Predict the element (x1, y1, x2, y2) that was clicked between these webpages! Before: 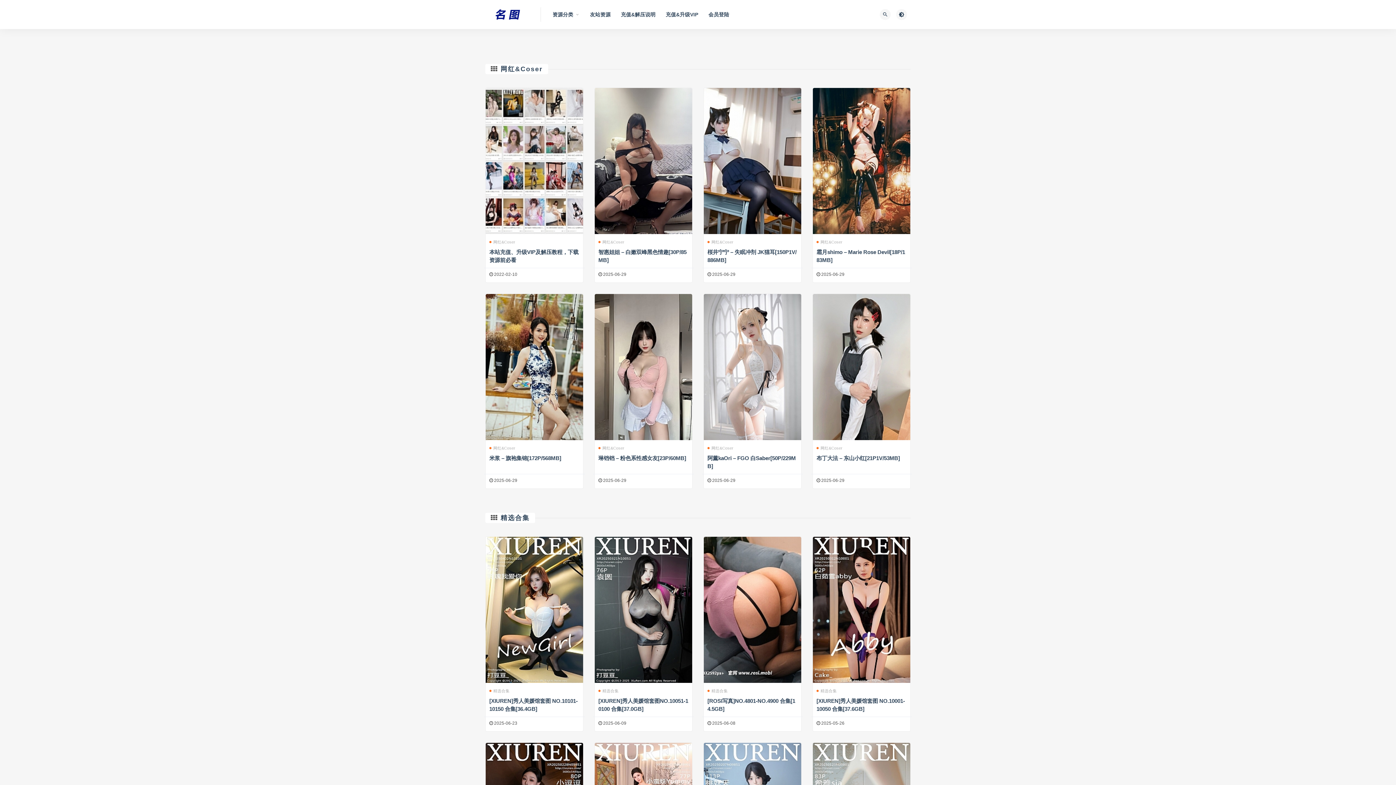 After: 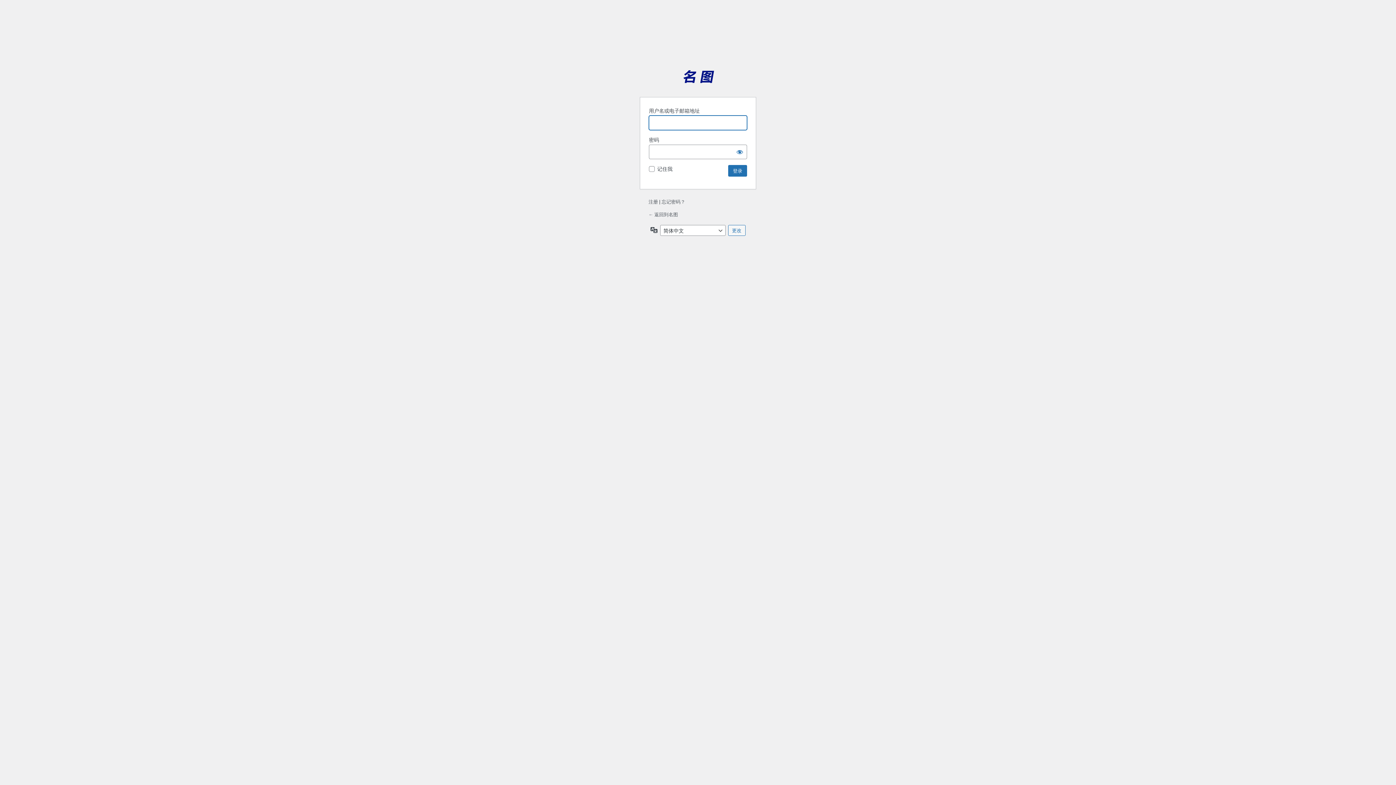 Action: bbox: (708, 0, 729, 29) label: 会员登陆